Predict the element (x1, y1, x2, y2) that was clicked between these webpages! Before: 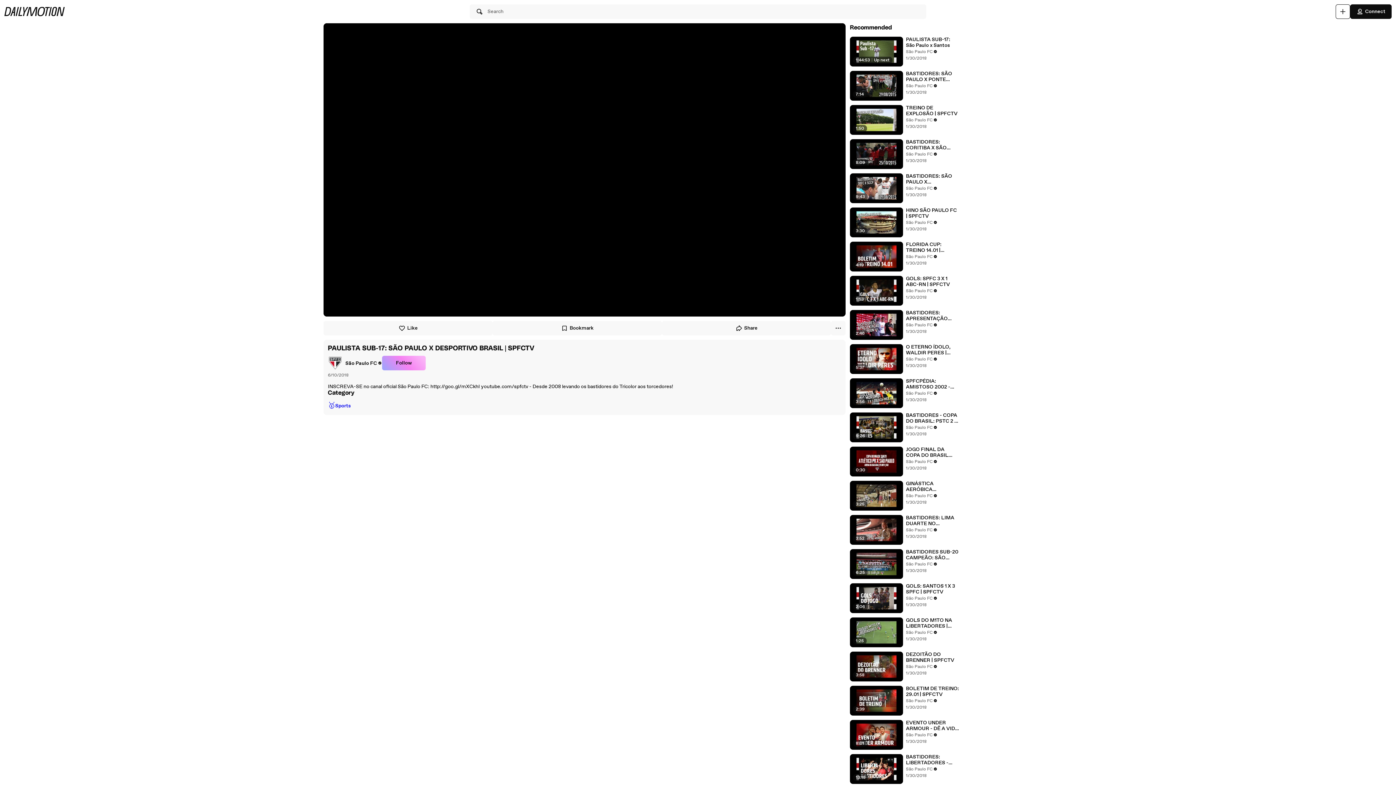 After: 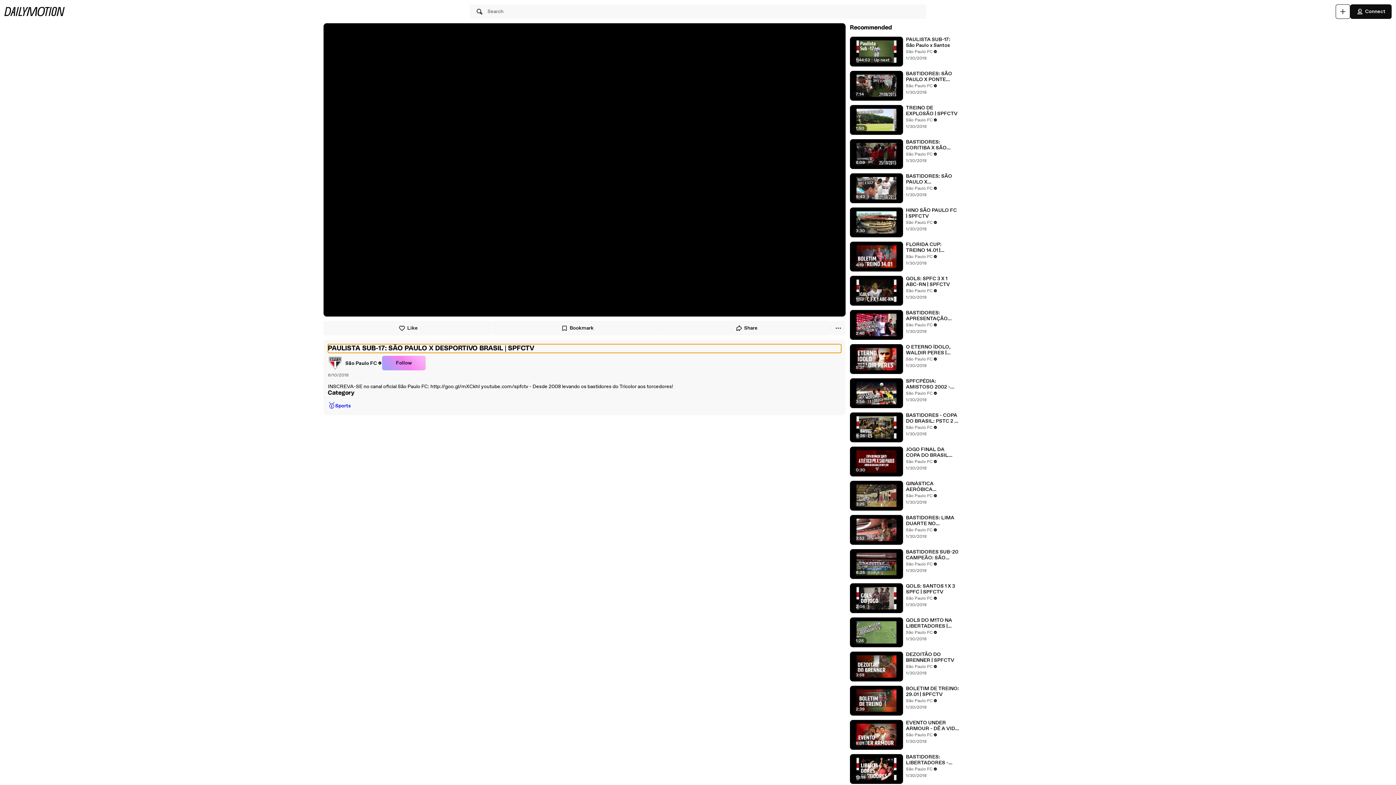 Action: bbox: (328, 344, 841, 353) label: PAULISTA SUB-17: SÃO PAULO X DESPORTIVO BRASIL | SPFCTV